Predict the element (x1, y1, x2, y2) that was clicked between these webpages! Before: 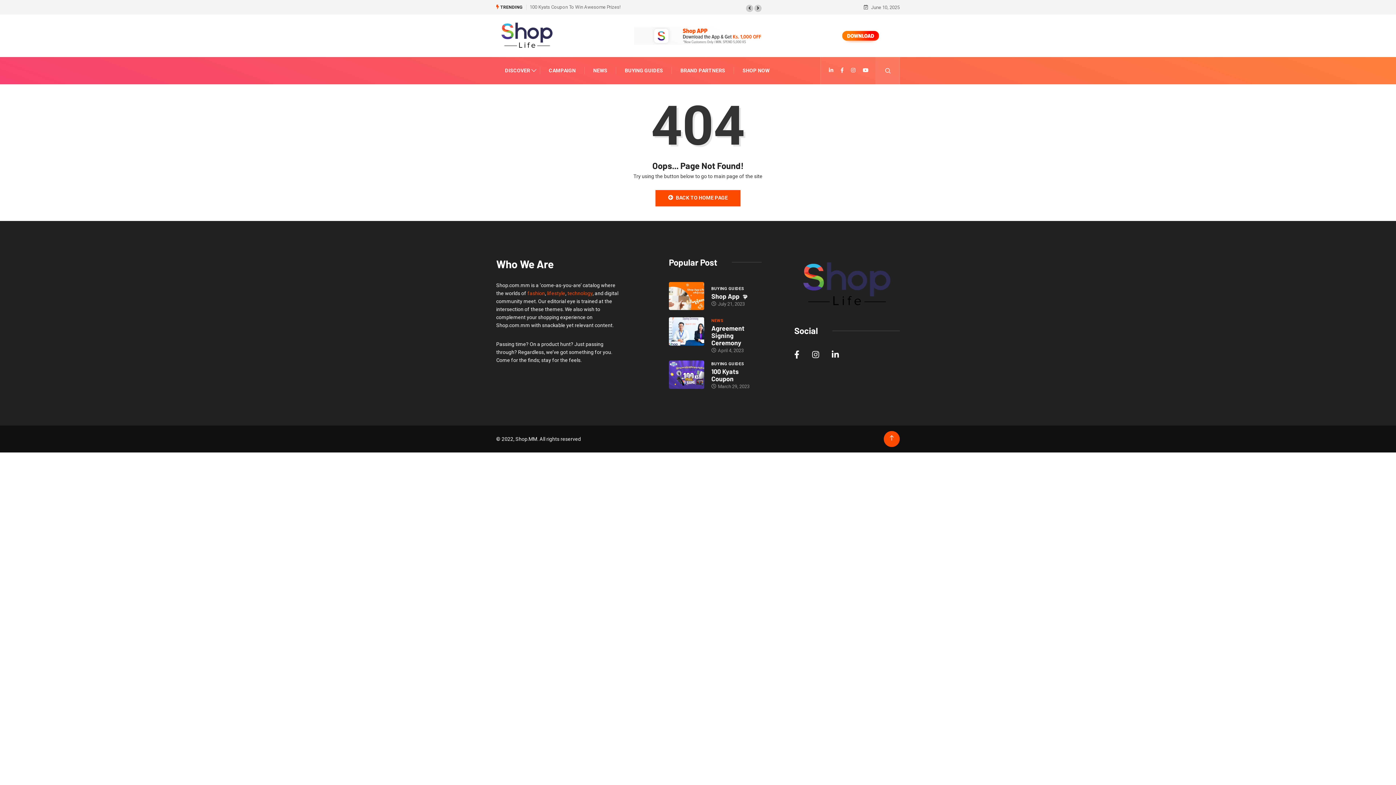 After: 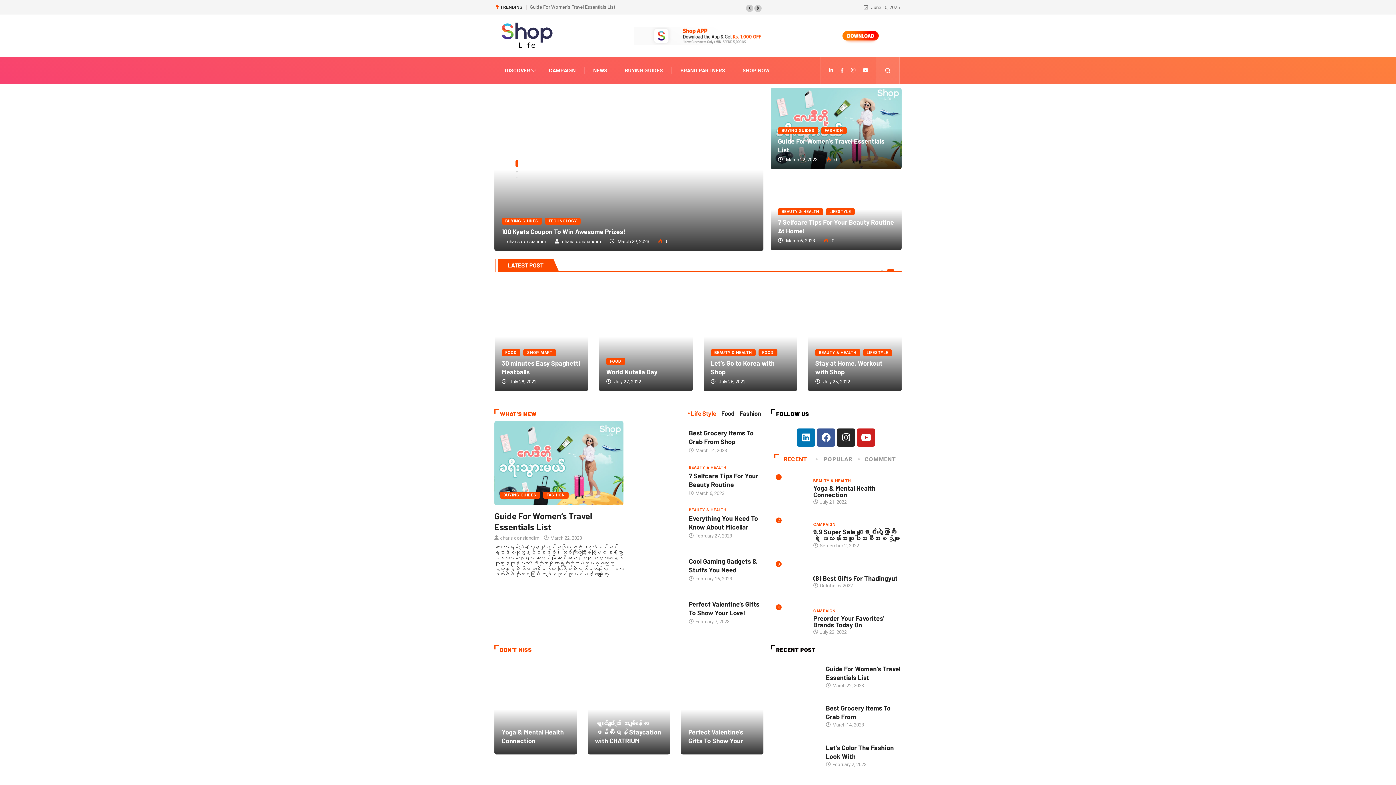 Action: label:  BACK TO HOME PAGE bbox: (655, 190, 740, 206)